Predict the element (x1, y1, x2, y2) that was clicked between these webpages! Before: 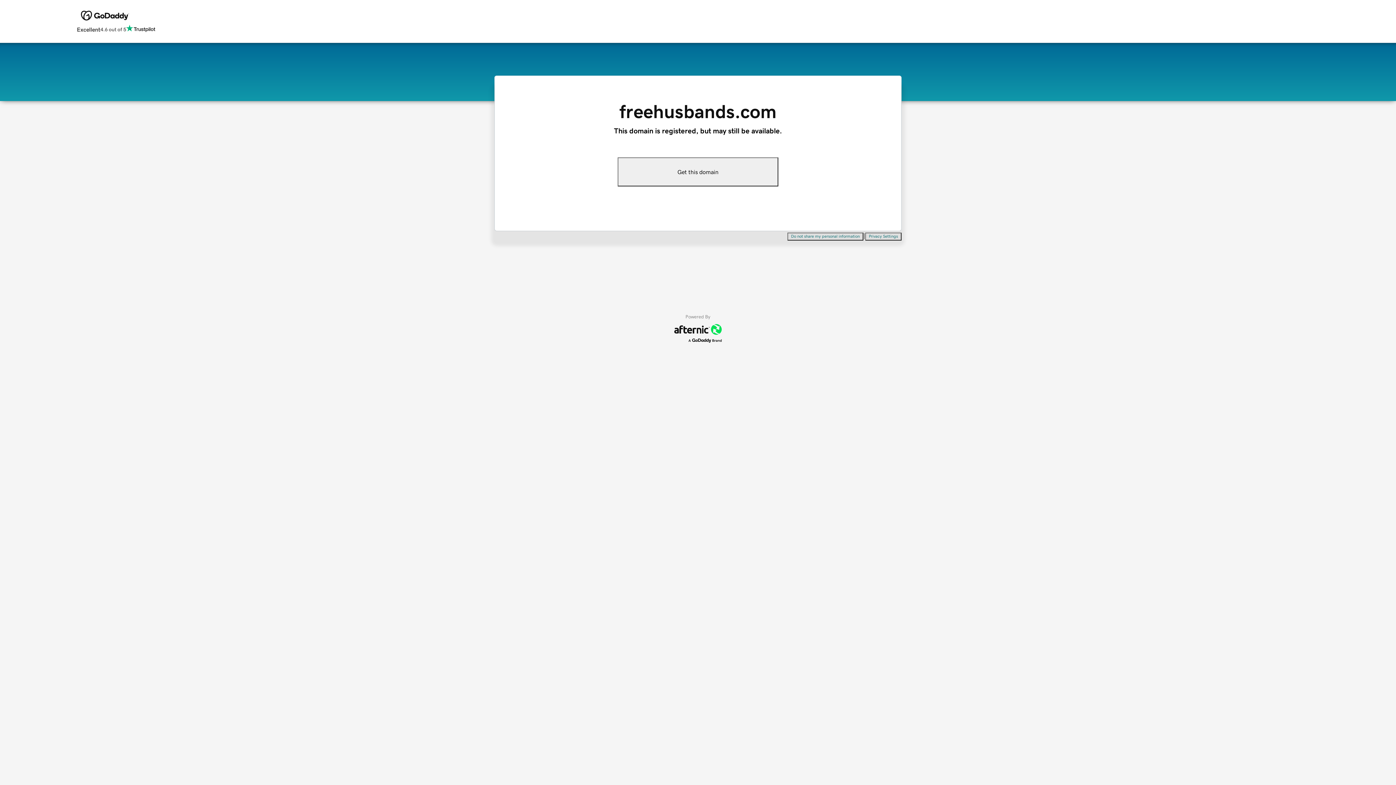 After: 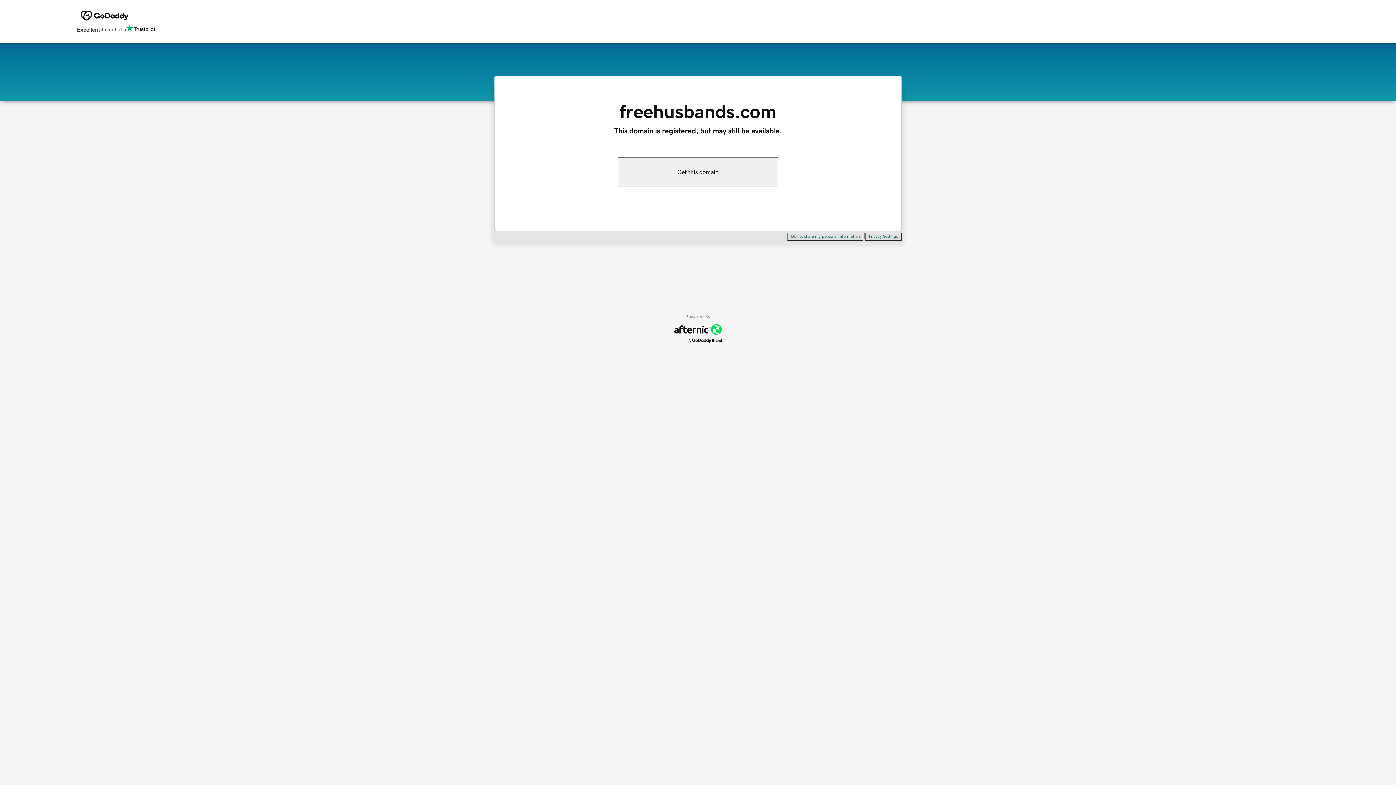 Action: bbox: (787, 232, 863, 240) label: Do not share my personal information